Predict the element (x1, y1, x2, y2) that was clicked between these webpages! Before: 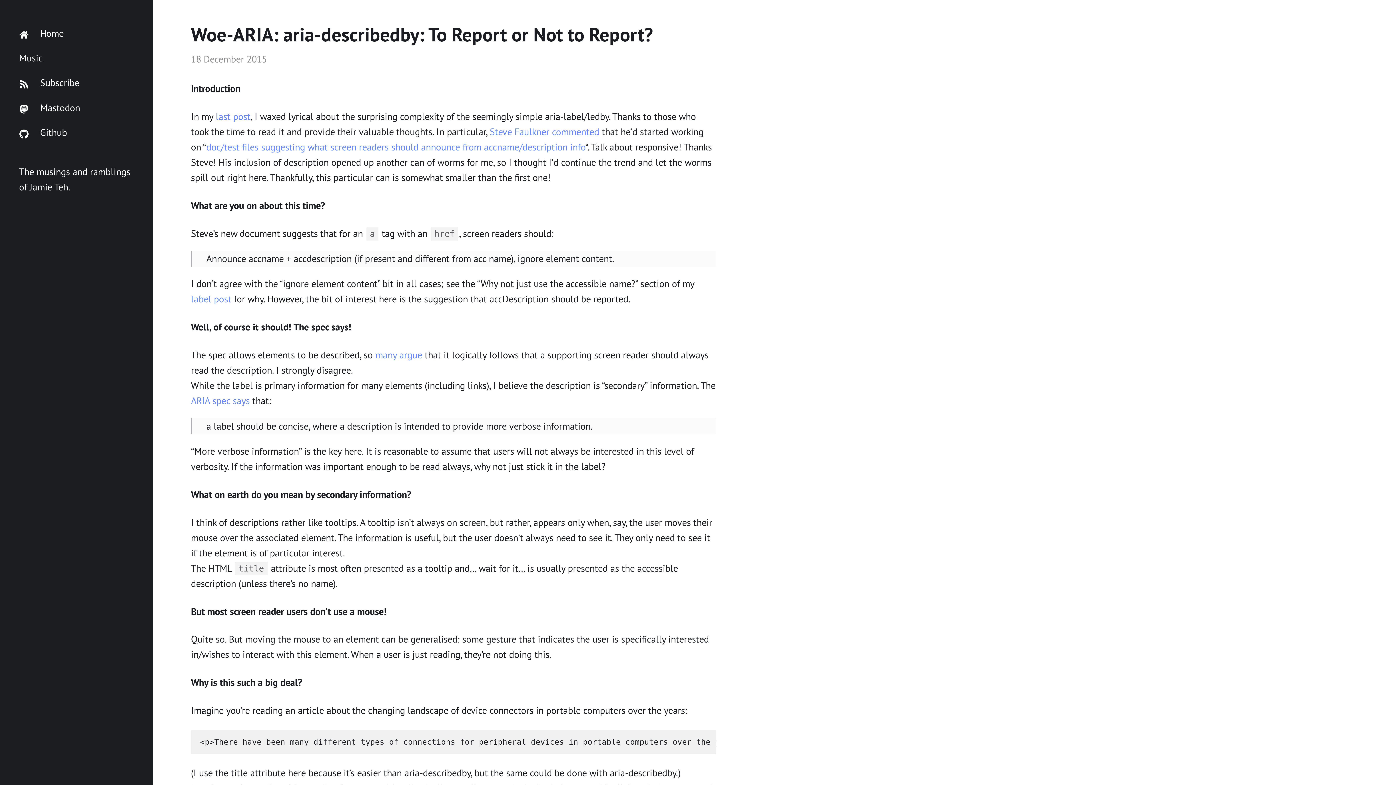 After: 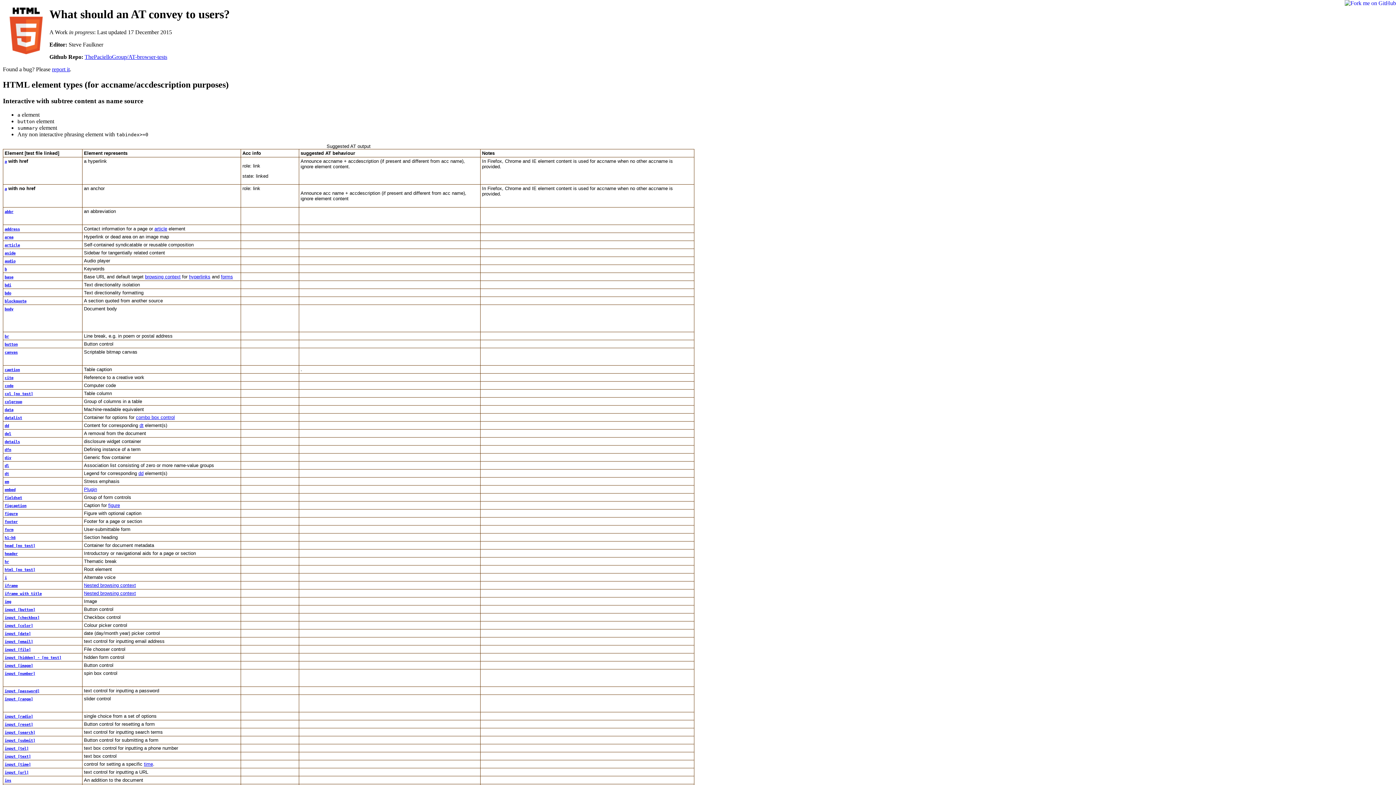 Action: bbox: (206, 141, 585, 153) label: doc/test files suggesting what screen readers should announce from accname/description info